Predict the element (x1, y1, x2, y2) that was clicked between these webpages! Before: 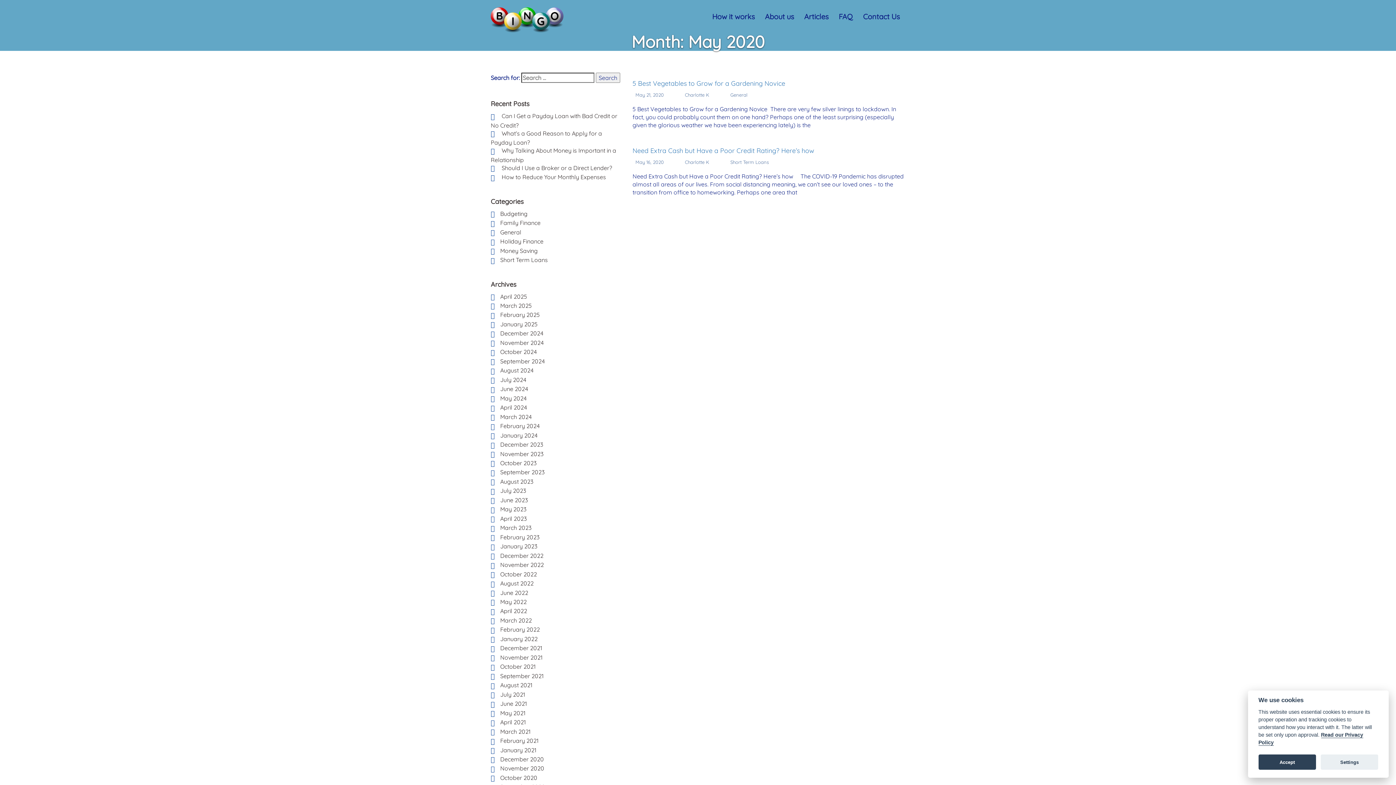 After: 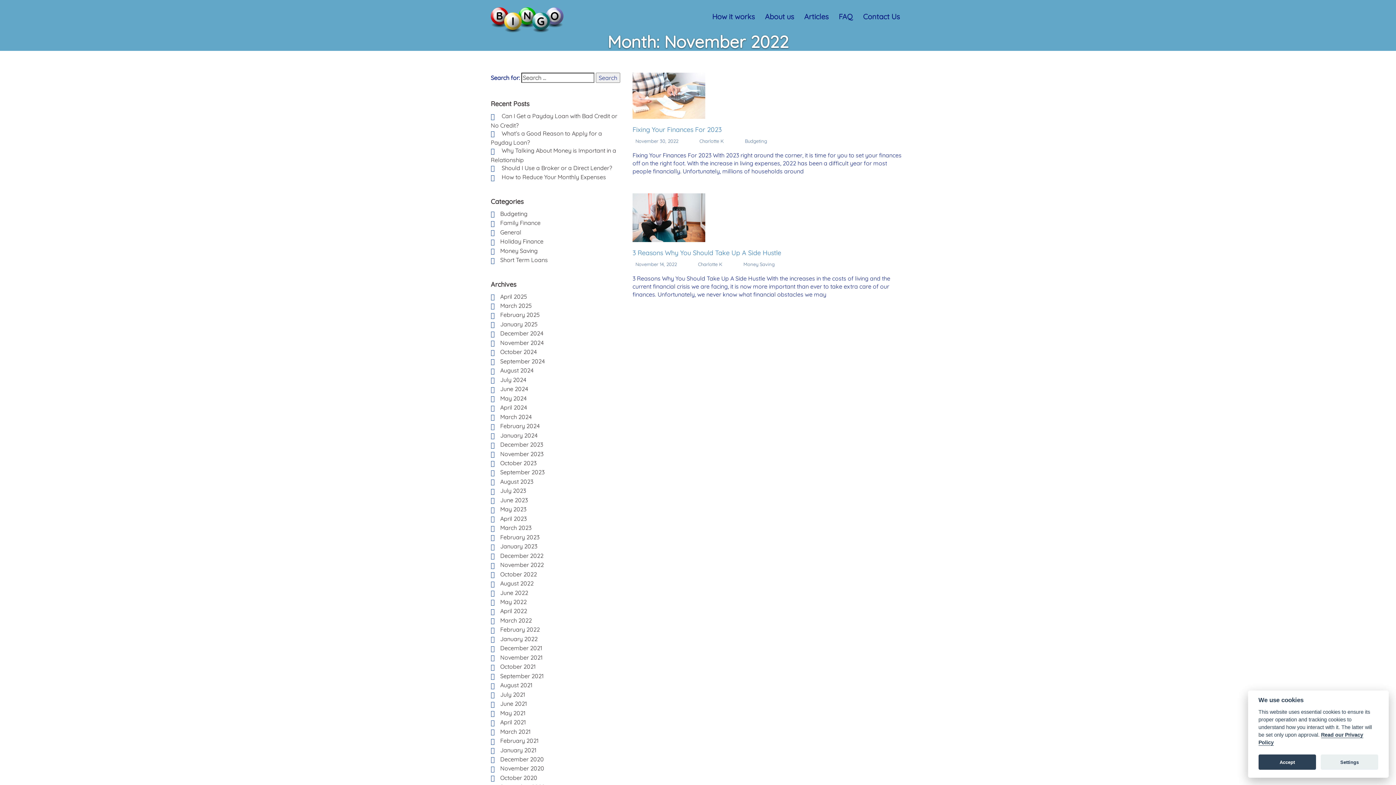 Action: label: November 2022 bbox: (500, 561, 544, 568)